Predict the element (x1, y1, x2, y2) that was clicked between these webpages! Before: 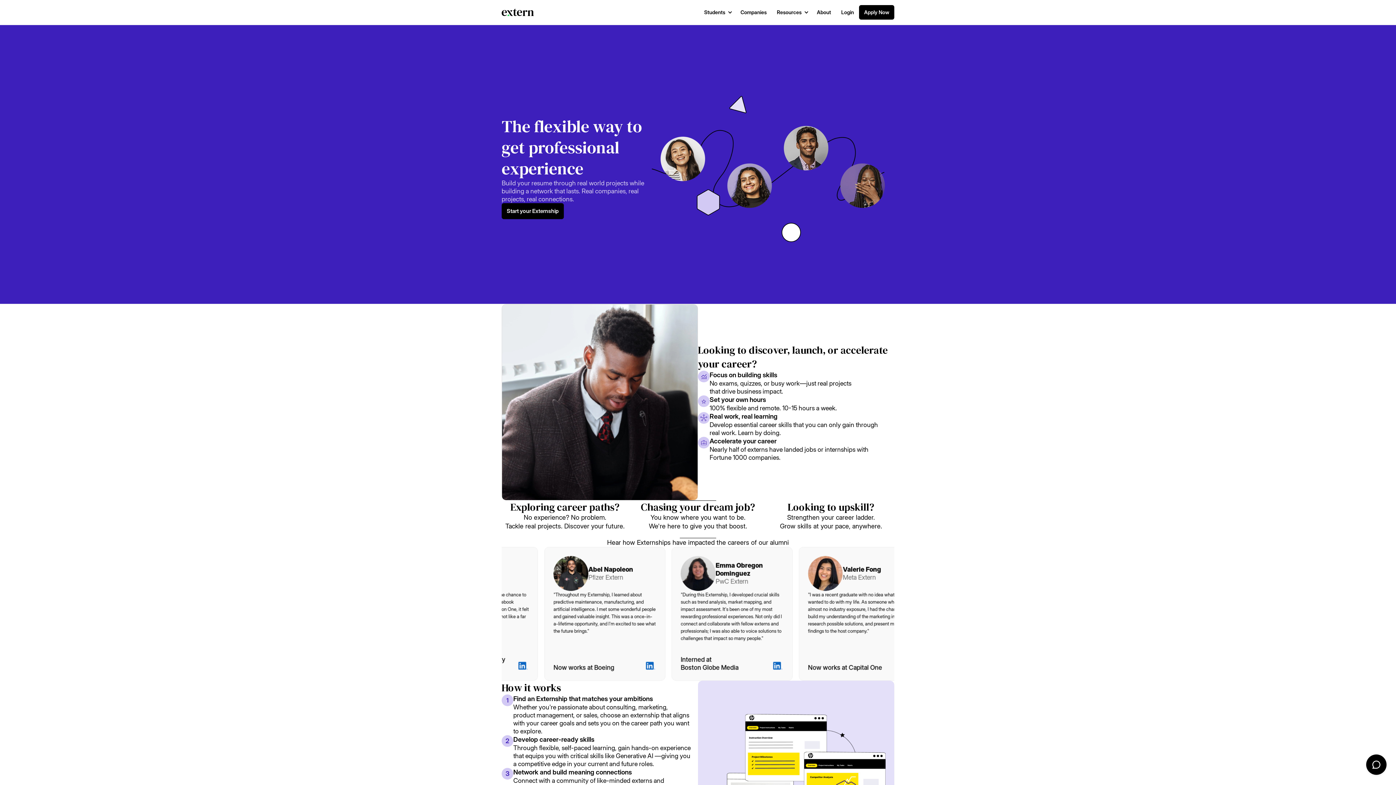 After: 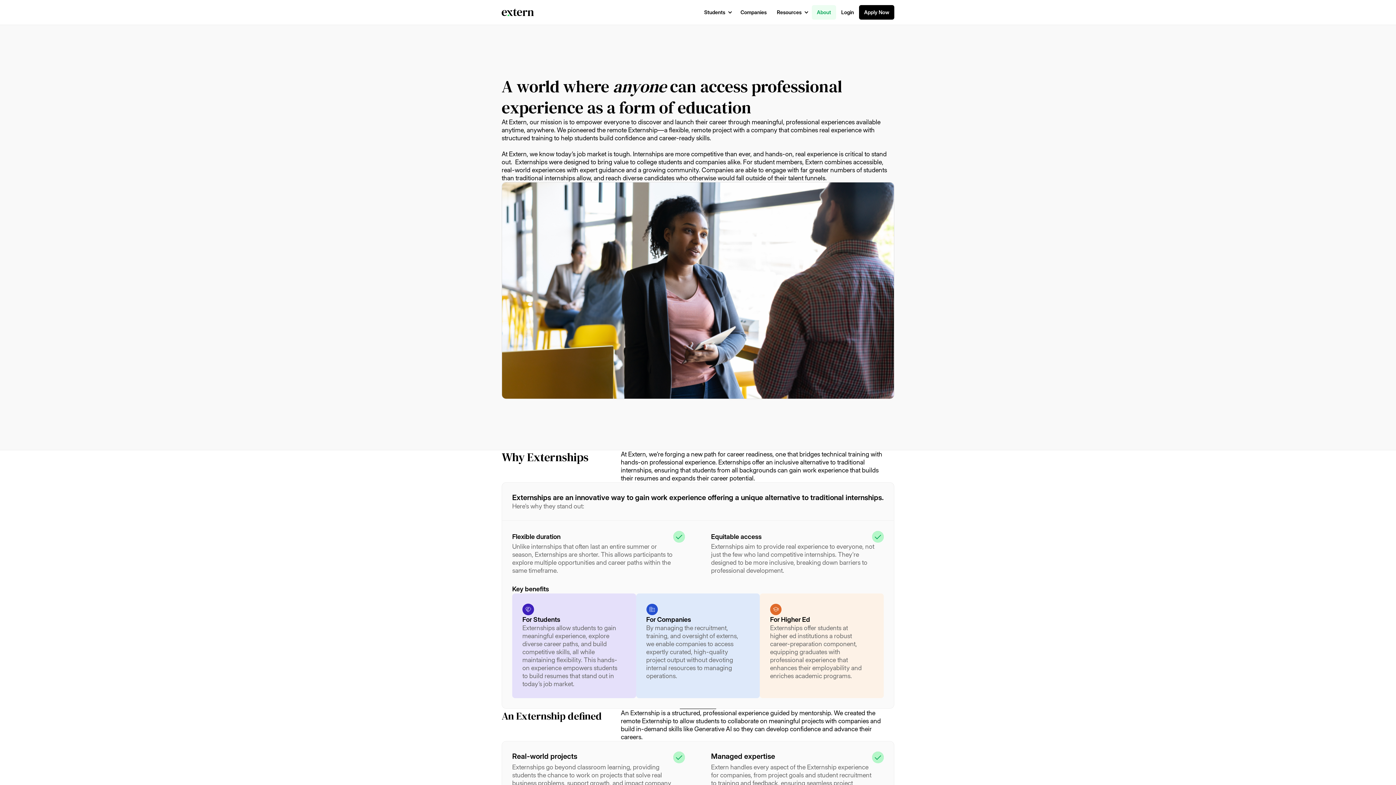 Action: bbox: (812, 5, 836, 19) label: About